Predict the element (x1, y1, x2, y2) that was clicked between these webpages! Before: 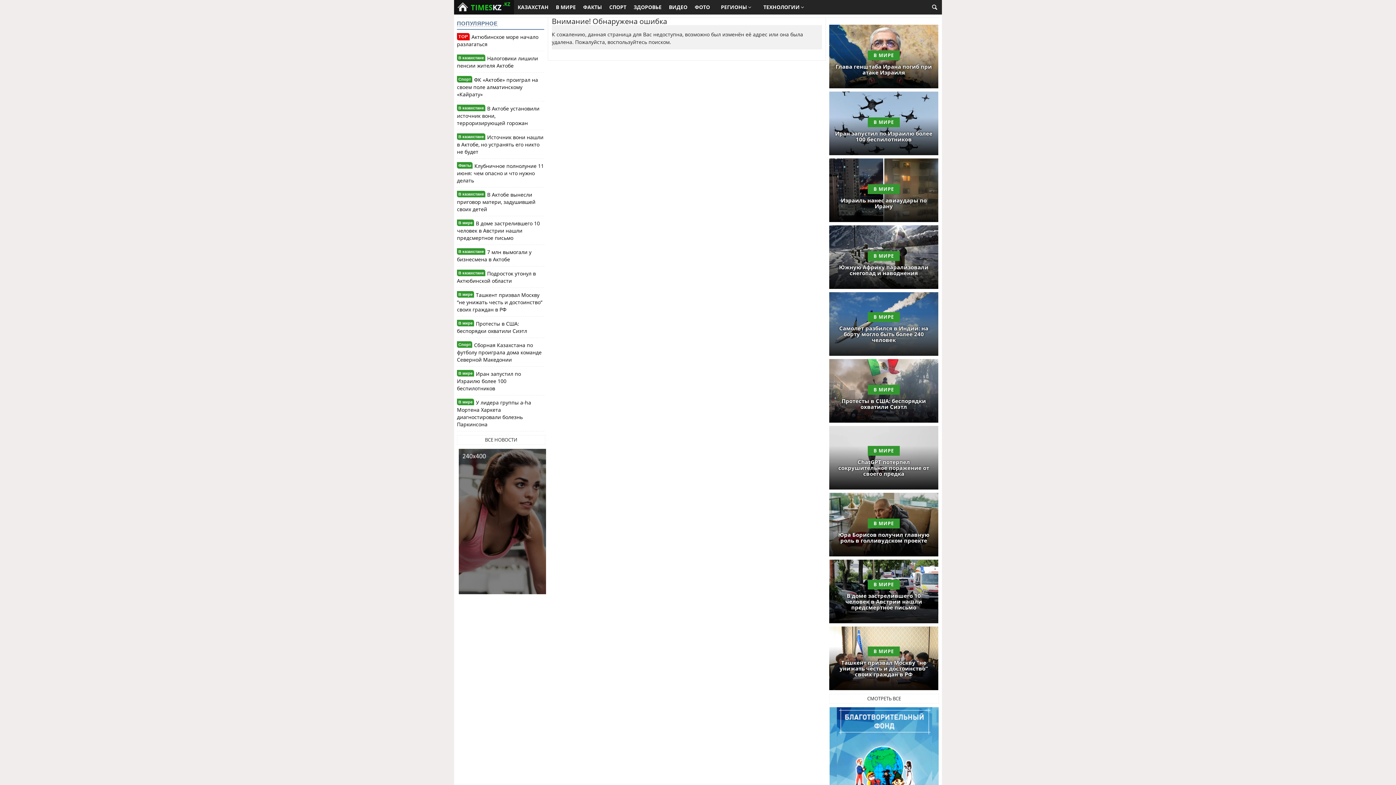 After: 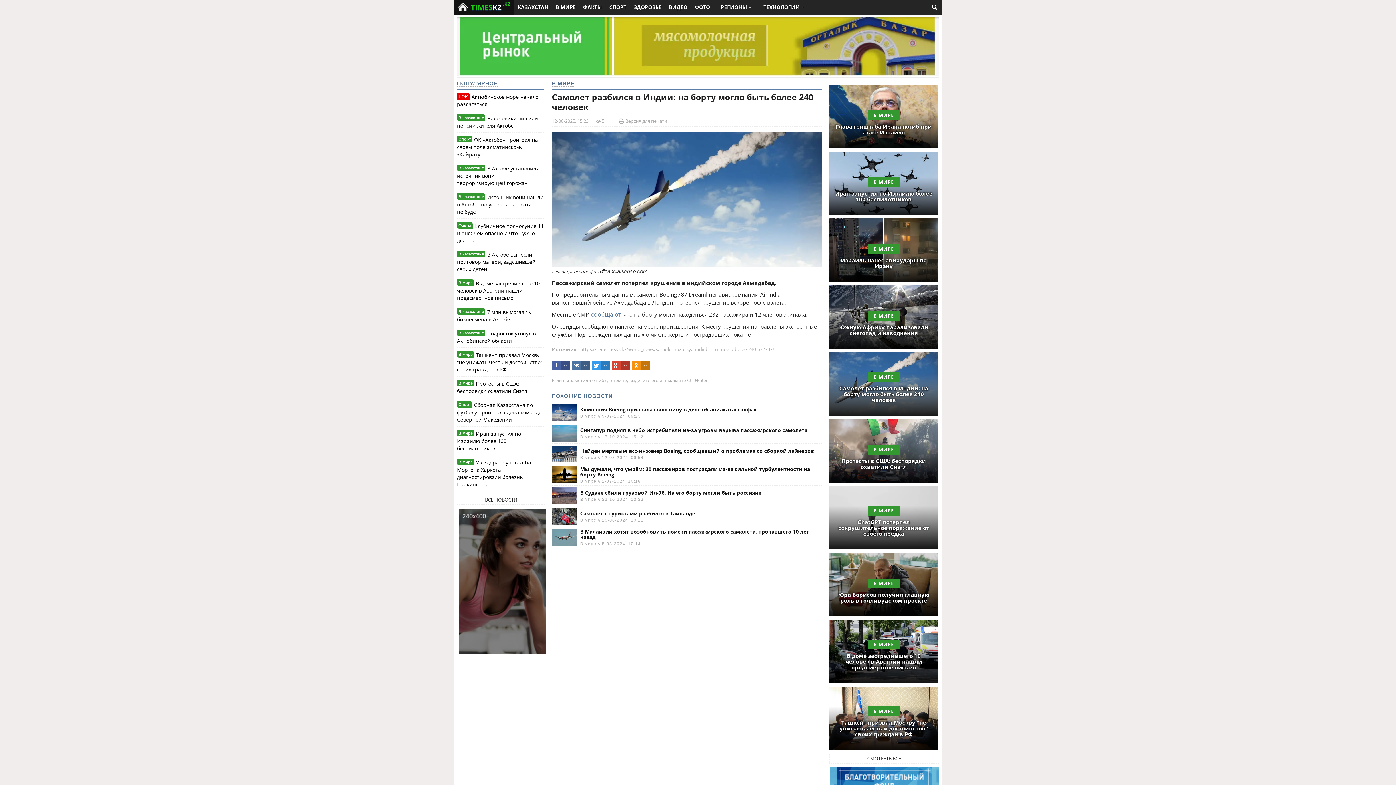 Action: bbox: (839, 324, 928, 343) label: Самолет разбился в Индии: на борту могло быть более 240 человек